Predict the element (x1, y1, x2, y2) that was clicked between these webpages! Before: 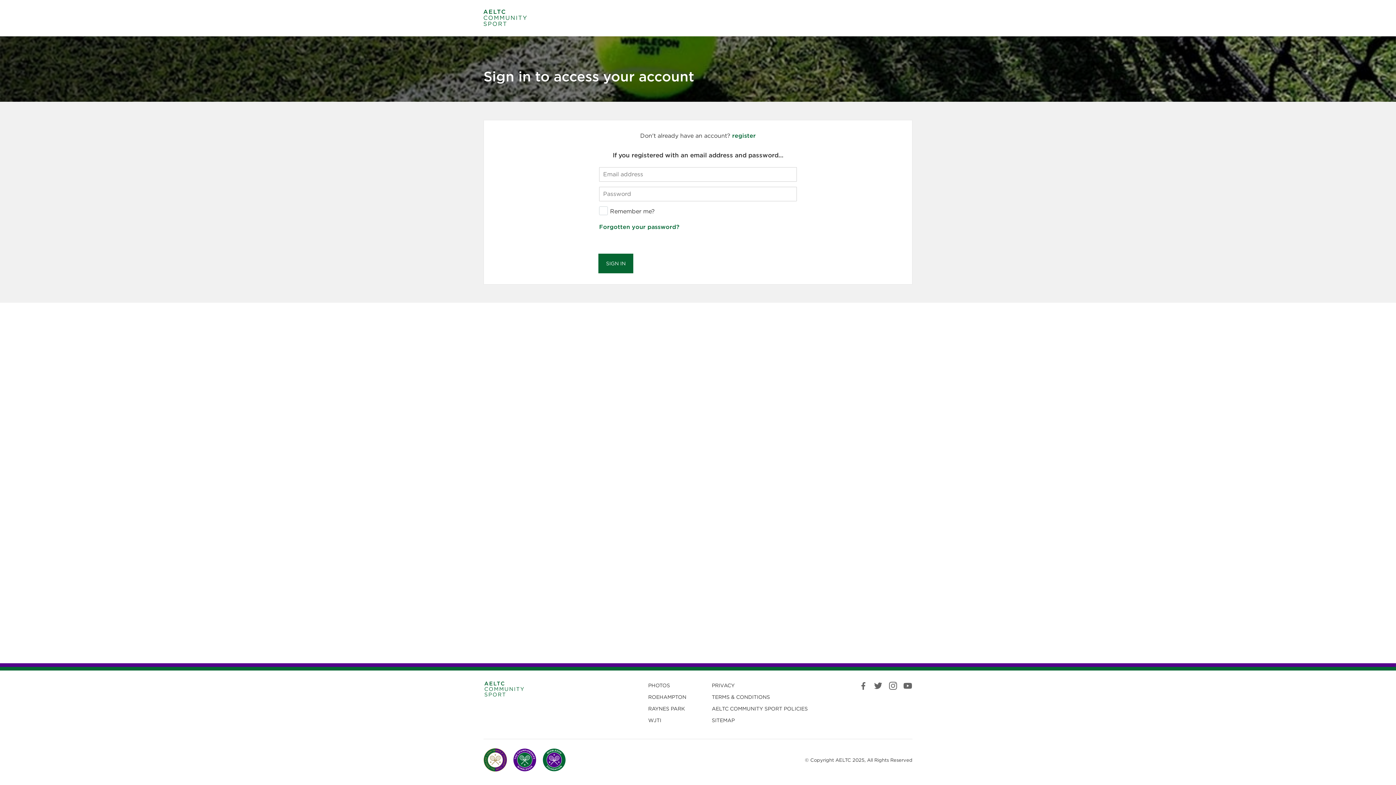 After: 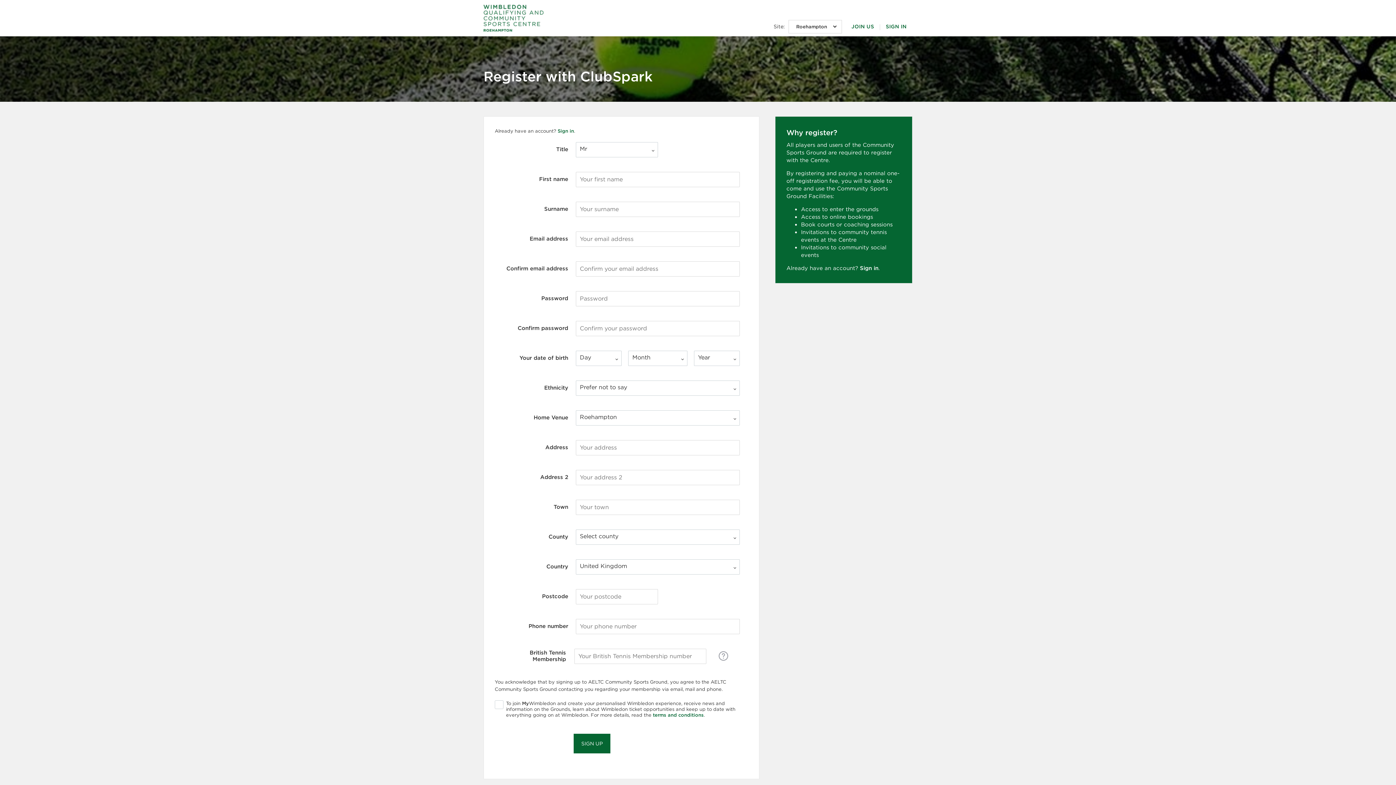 Action: label: register
for a Clubspark account bbox: (732, 132, 756, 139)